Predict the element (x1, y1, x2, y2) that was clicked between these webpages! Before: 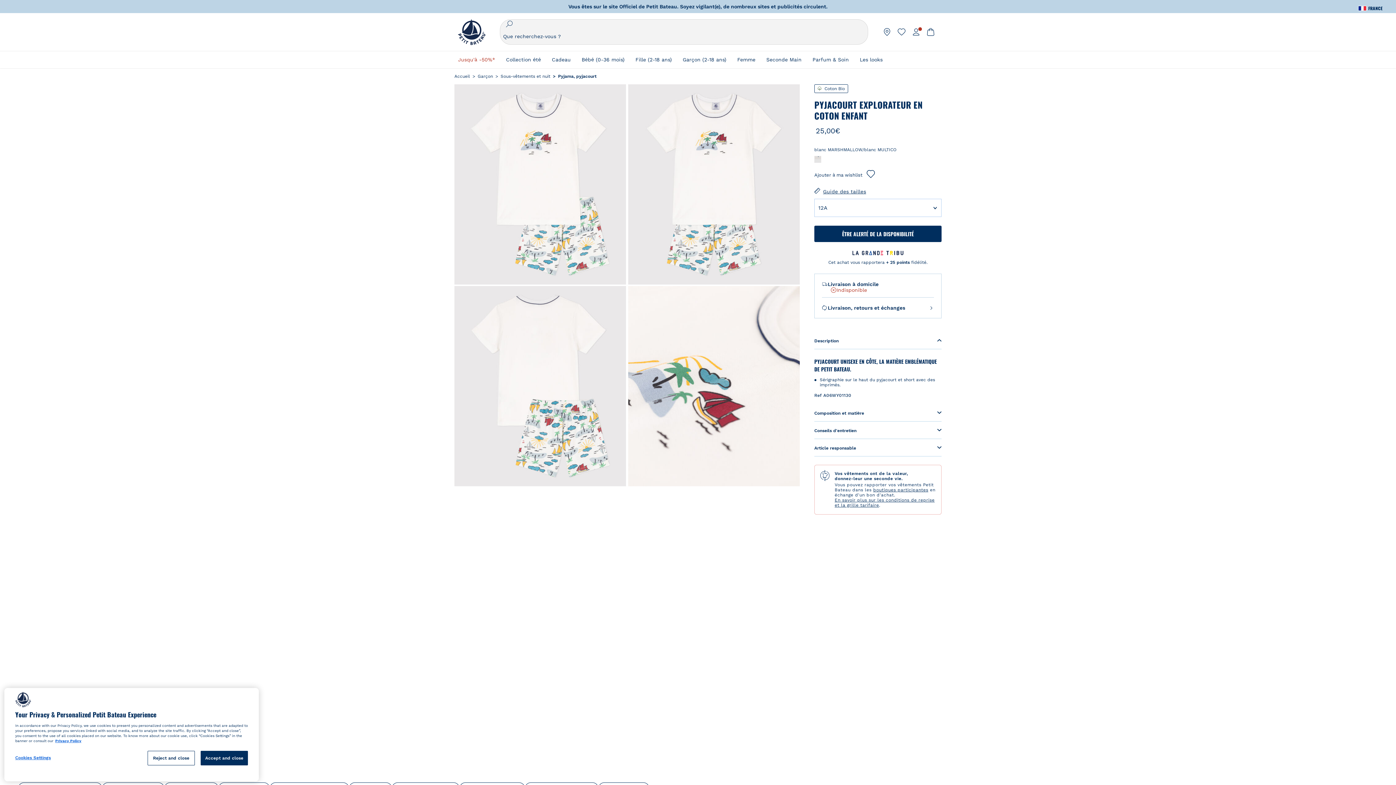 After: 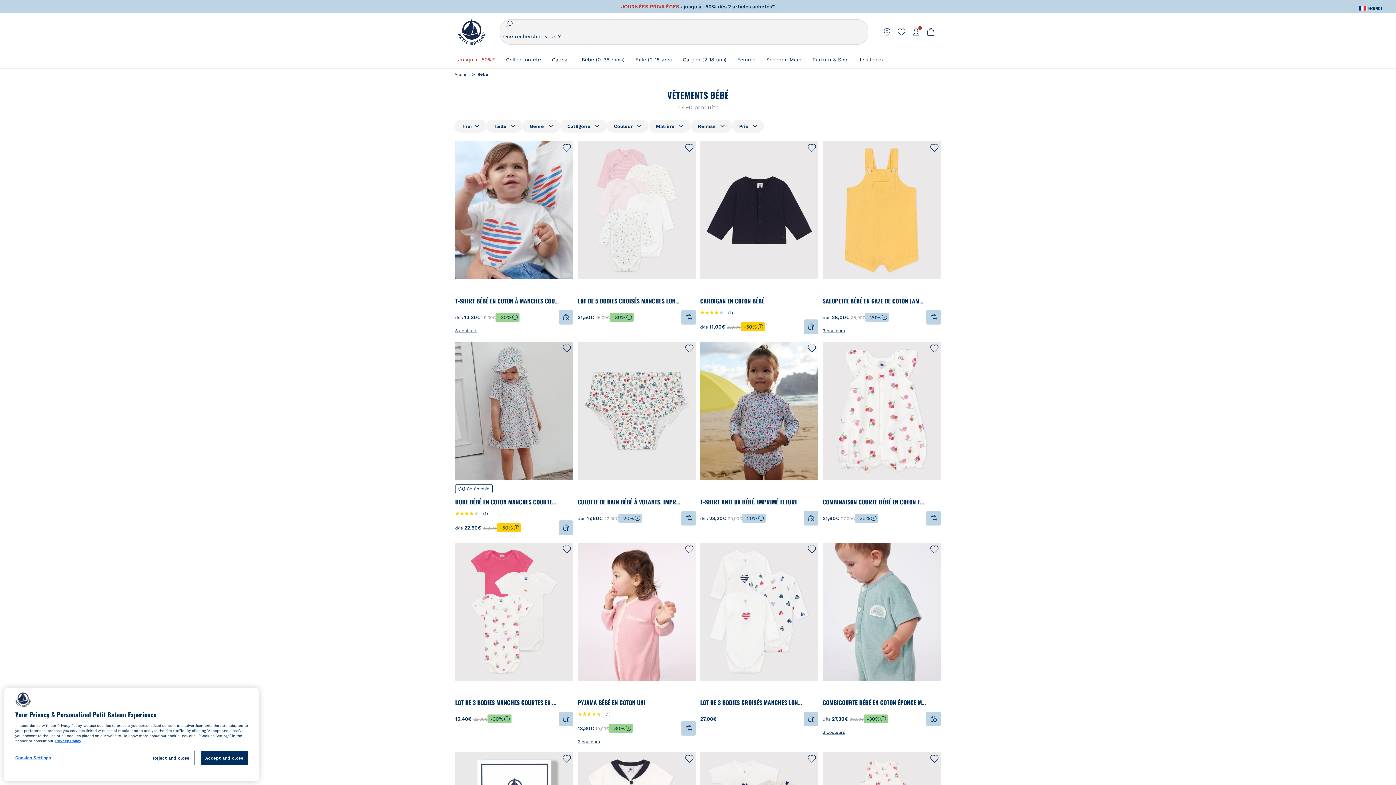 Action: bbox: (581, 50, 624, 68) label: Bébé (0-36 mois)